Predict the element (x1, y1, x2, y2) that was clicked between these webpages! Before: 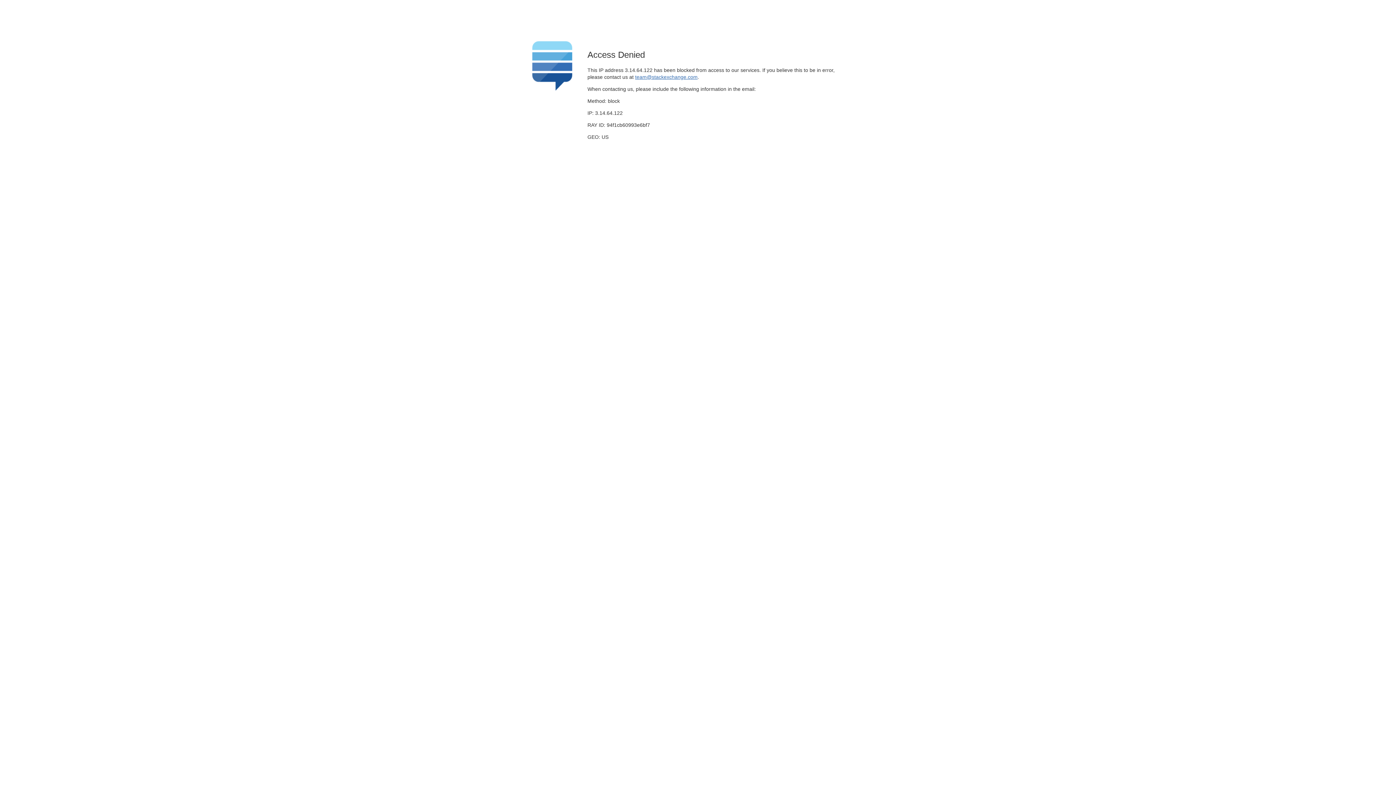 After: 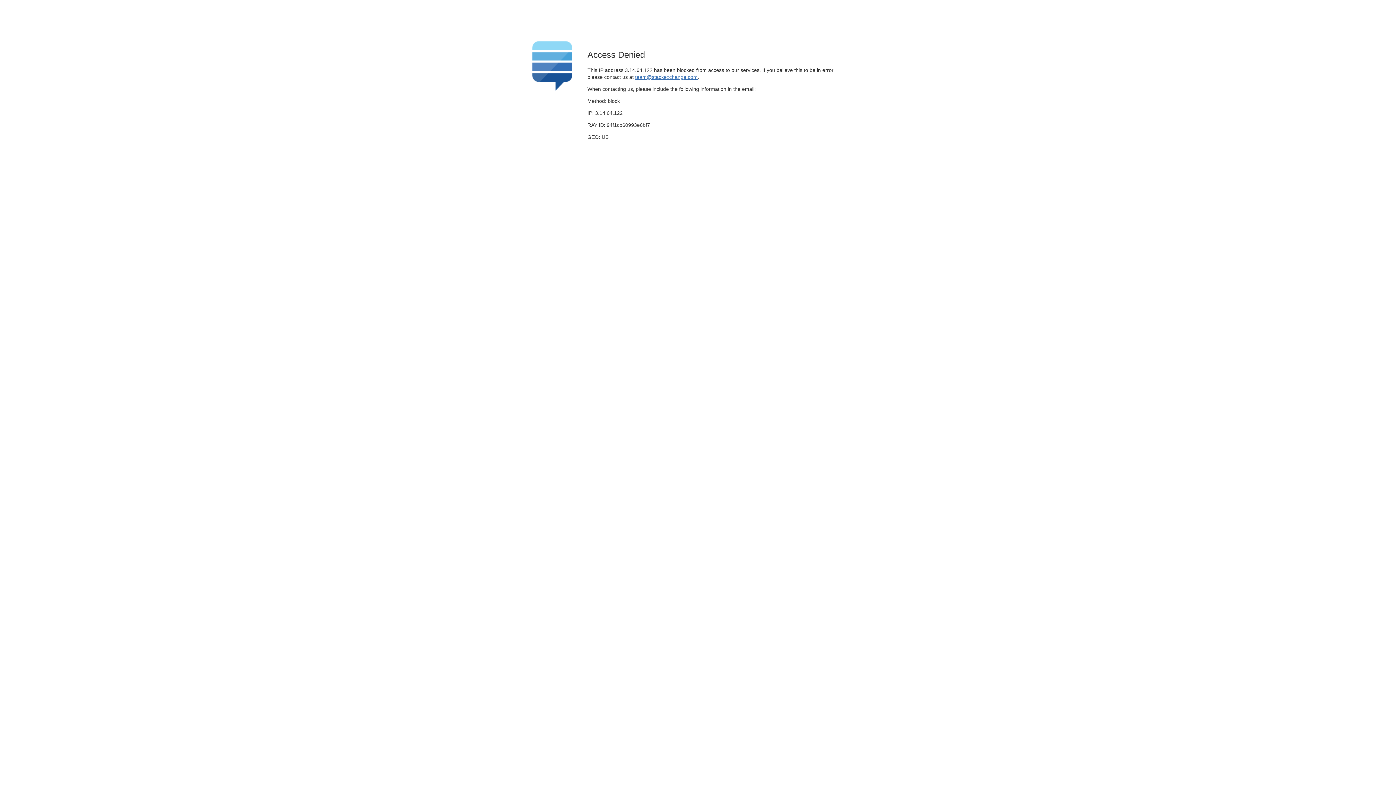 Action: label: team@stackexchange.com bbox: (635, 74, 697, 79)